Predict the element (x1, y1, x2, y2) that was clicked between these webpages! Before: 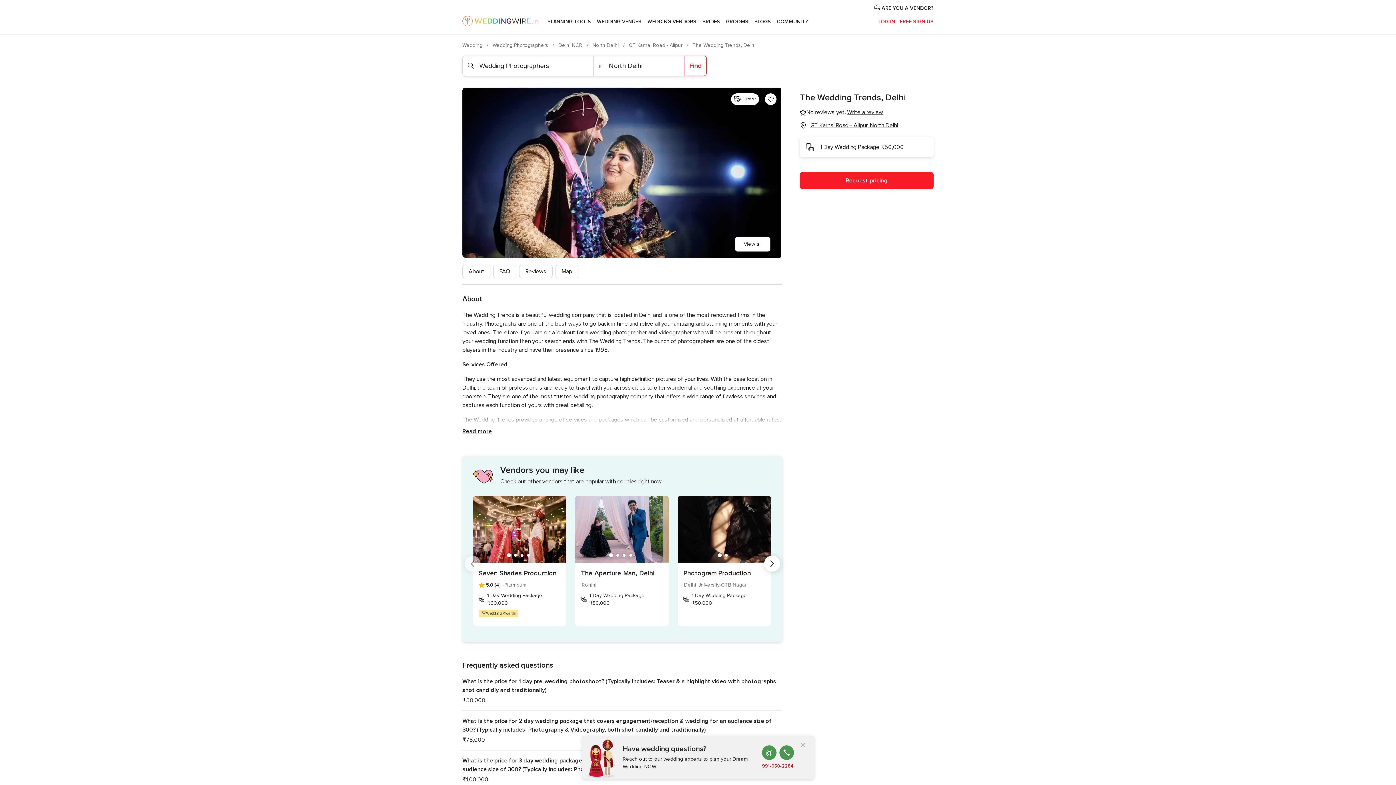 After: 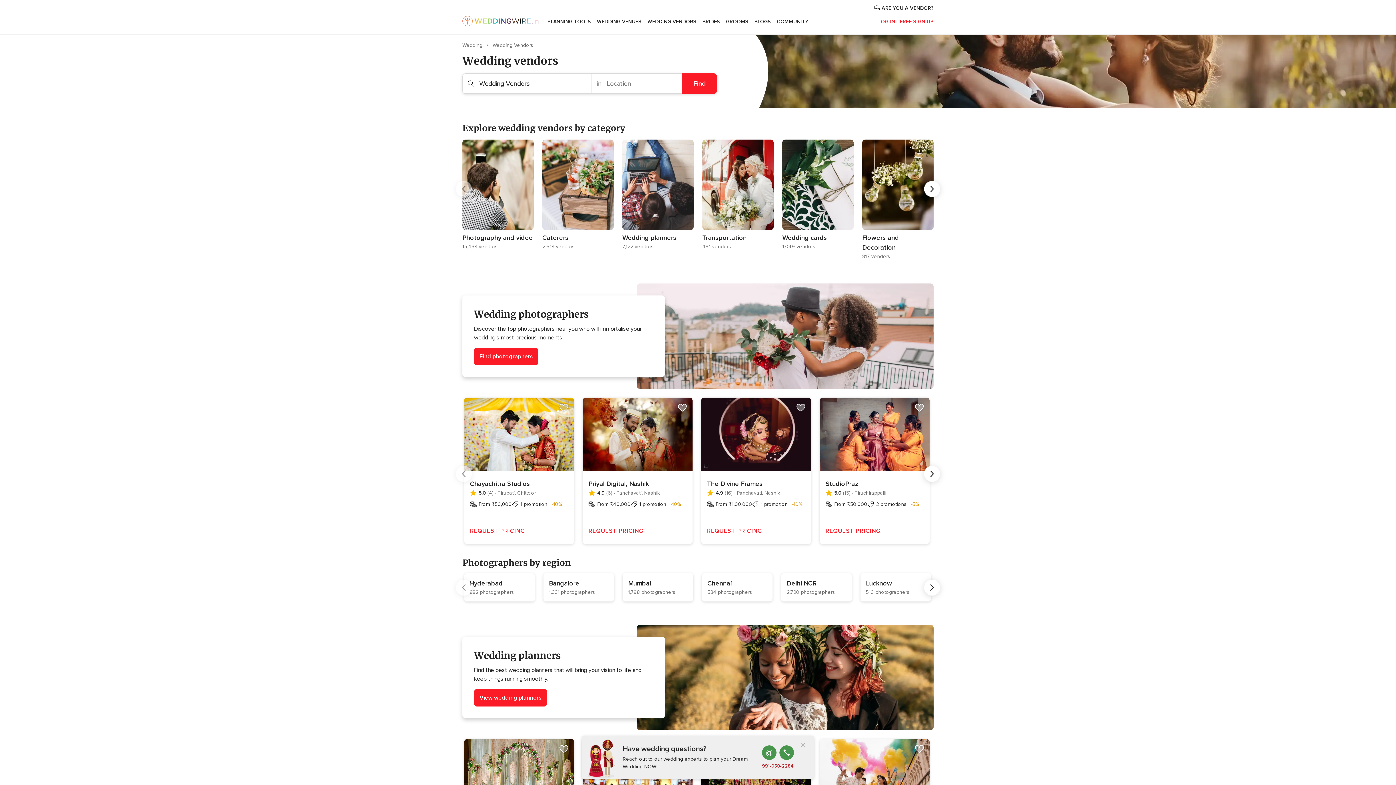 Action: bbox: (644, 9, 699, 34) label: WEDDING VENDORS